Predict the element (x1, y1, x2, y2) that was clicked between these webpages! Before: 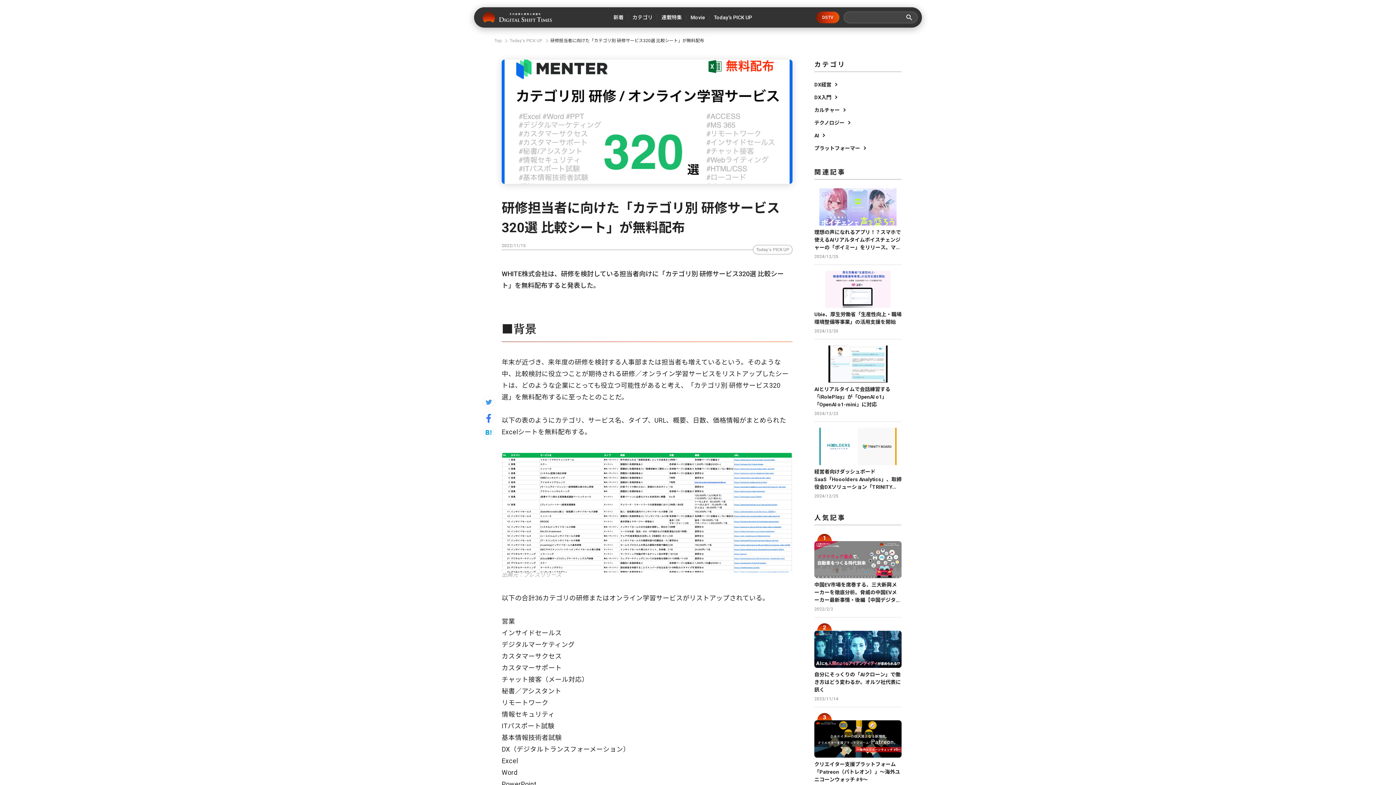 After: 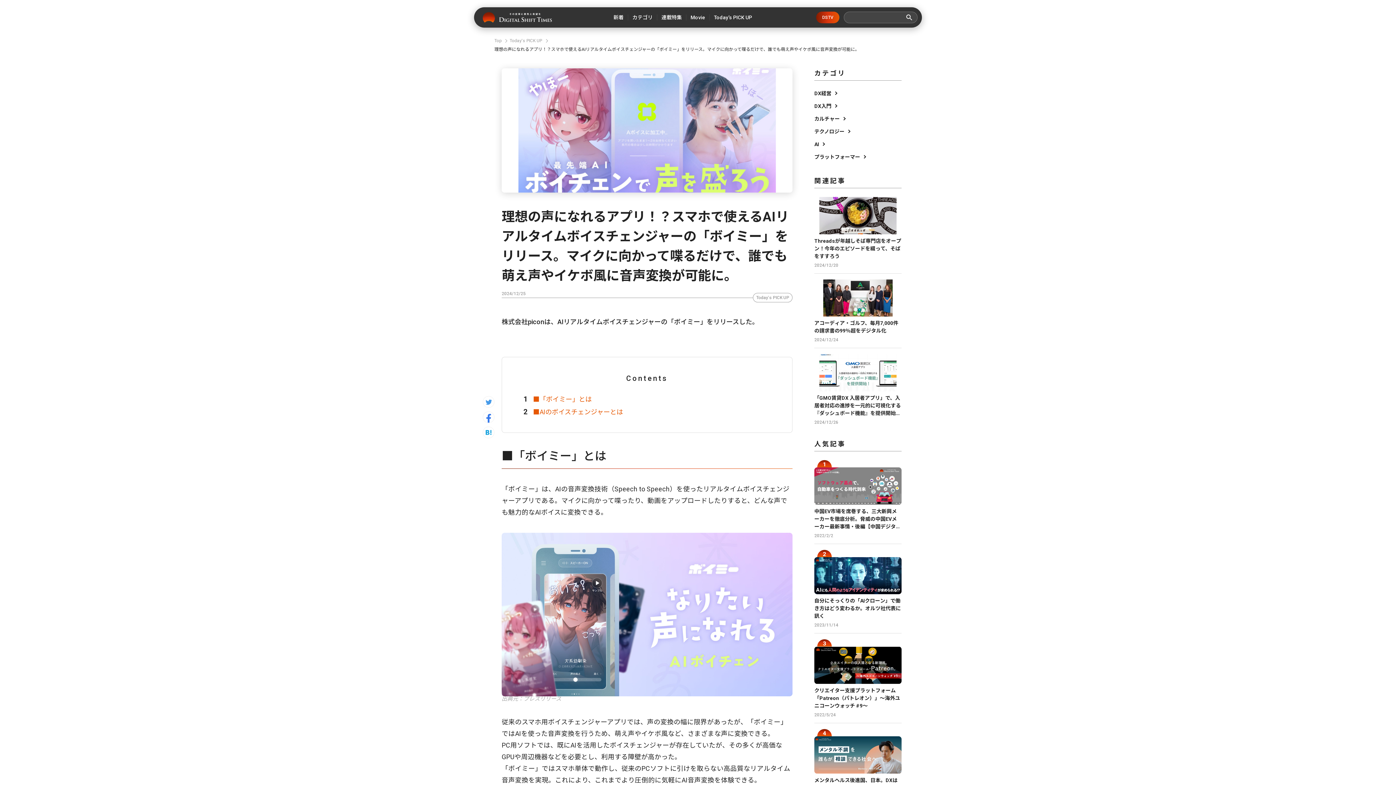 Action: label: 理想の声になれるアプリ！？スマホで使えるAIリアルタイムボイスチェンジャーの「ボイミー」をリリース。マイクに向かって喋るだけで、誰でも萌え声やイケボ風に音声変換が可能に。 bbox: (814, 188, 901, 251)